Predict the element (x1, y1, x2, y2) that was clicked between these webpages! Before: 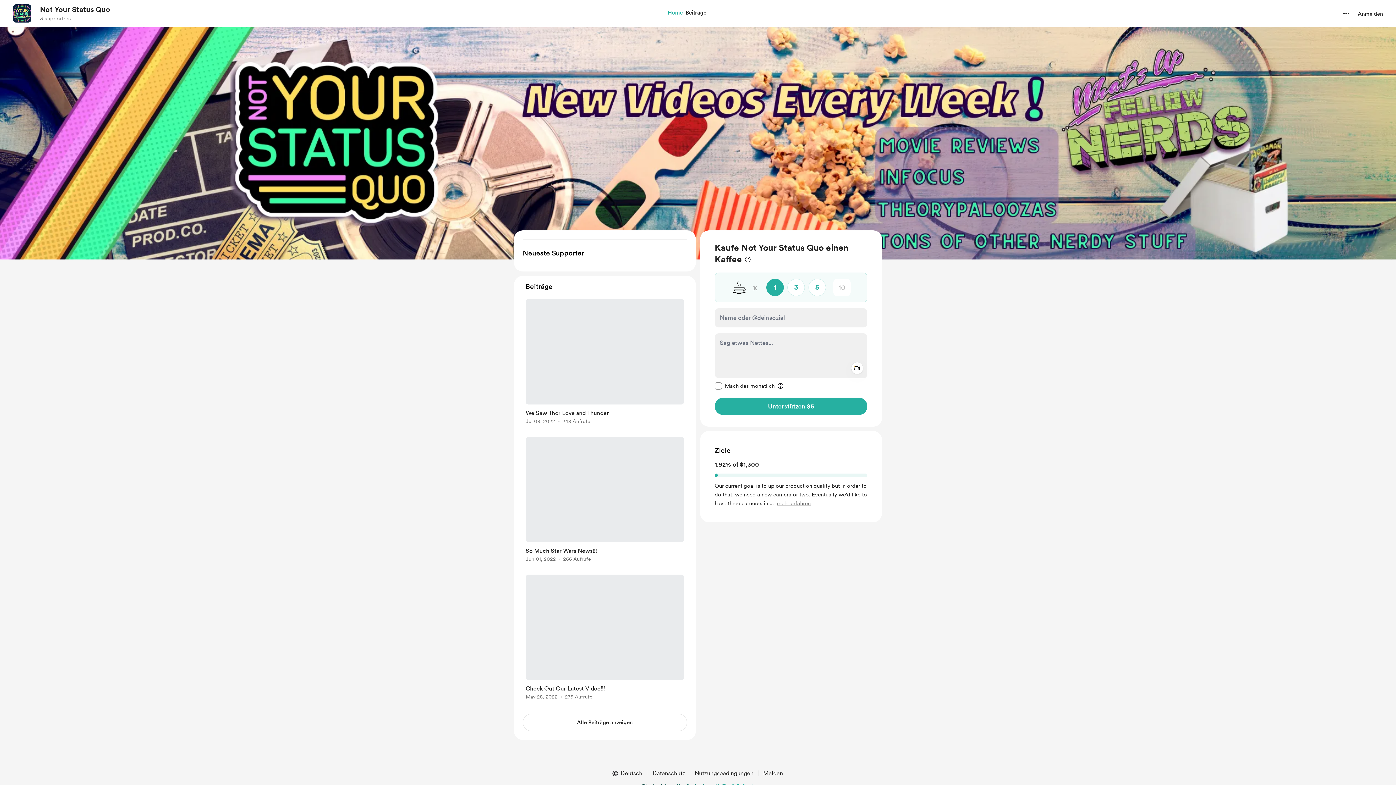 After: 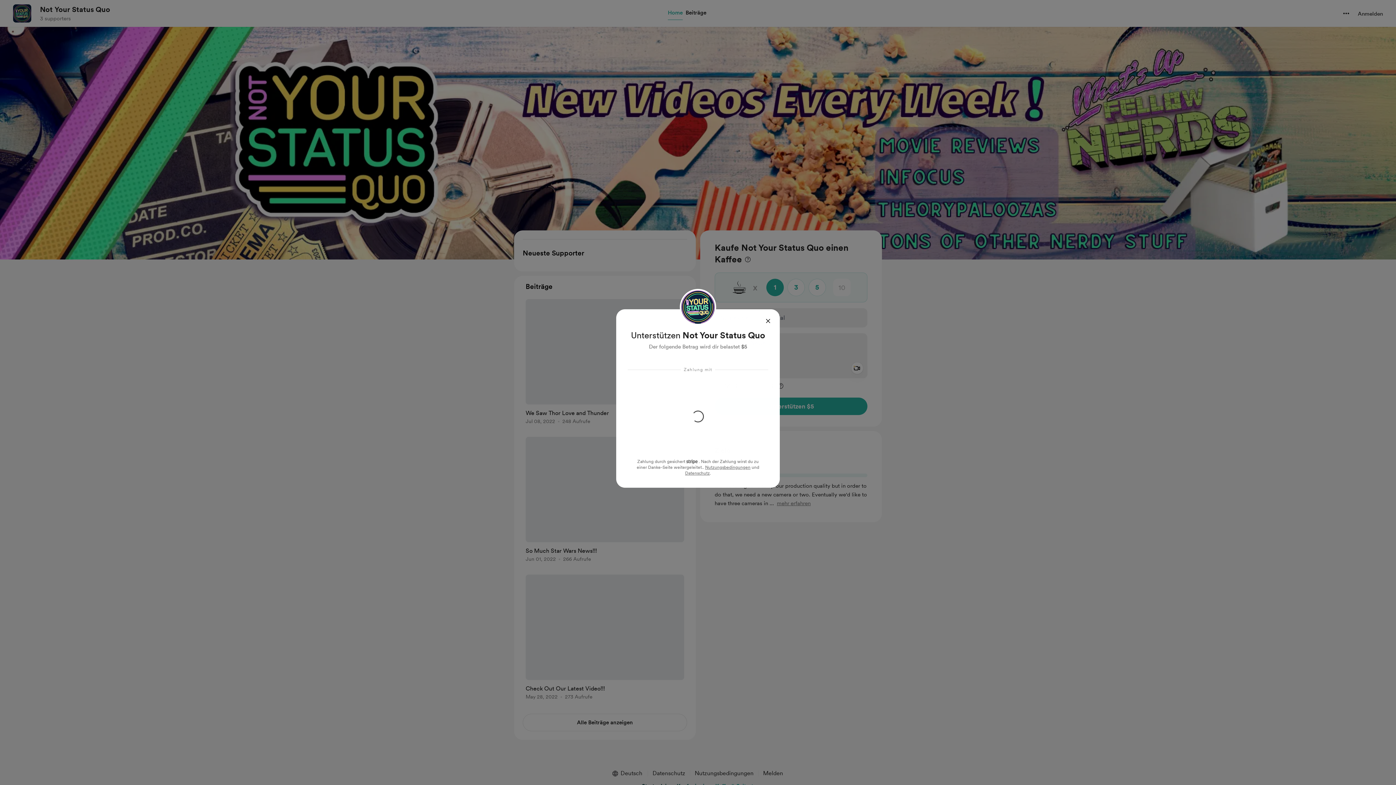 Action: label: Unterstützen mit 5 United States Dollar  bbox: (714, 397, 867, 415)